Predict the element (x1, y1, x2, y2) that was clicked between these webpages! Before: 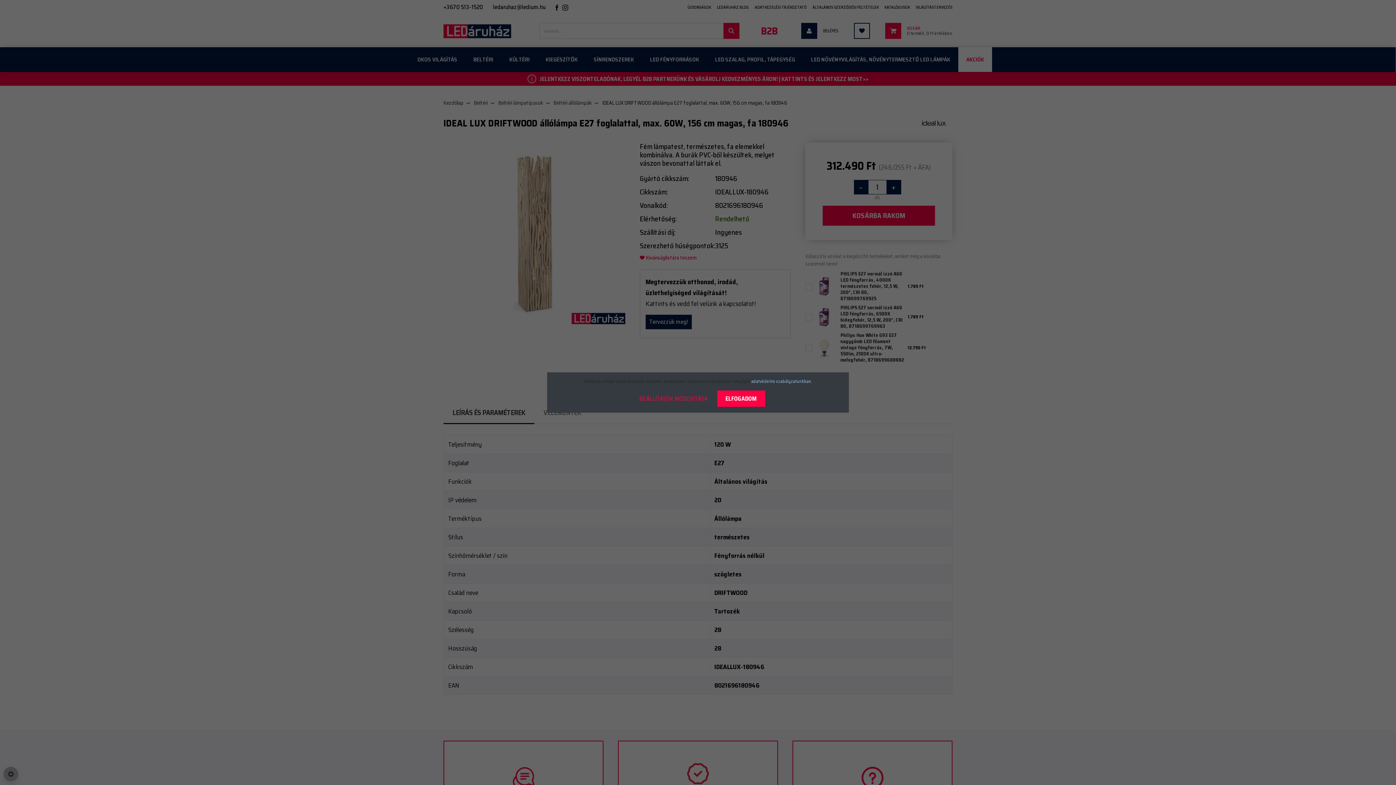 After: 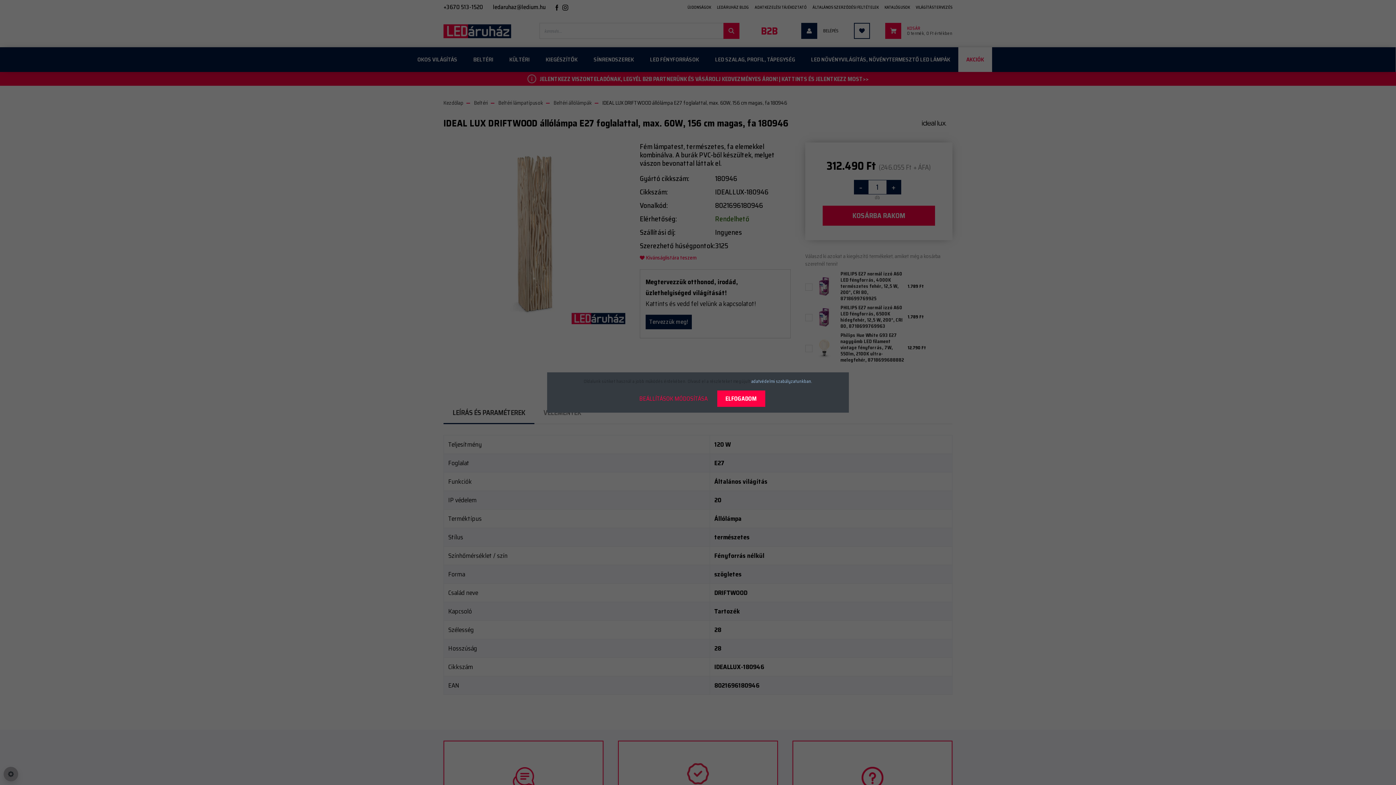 Action: bbox: (751, 378, 812, 384) label: adatvédelmi szabályzatunkban.